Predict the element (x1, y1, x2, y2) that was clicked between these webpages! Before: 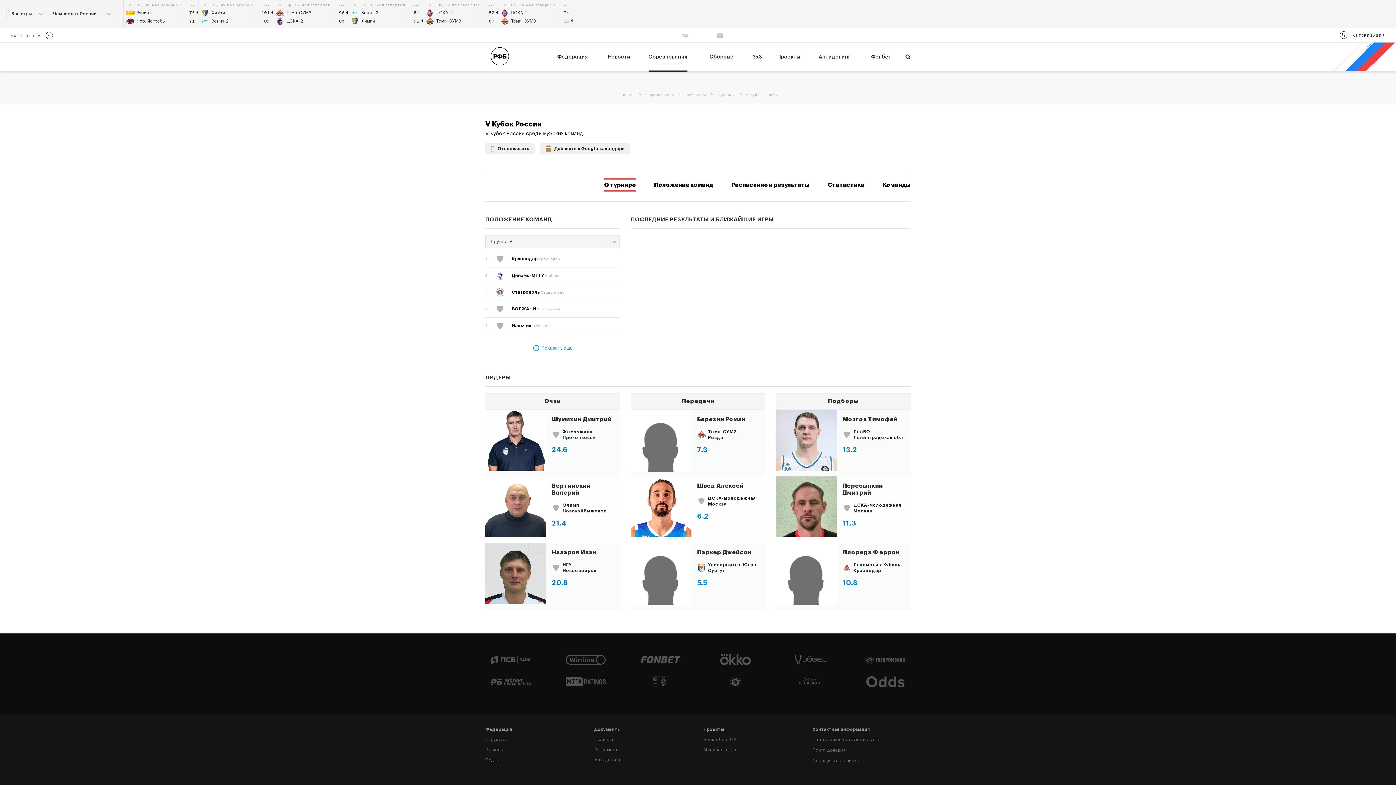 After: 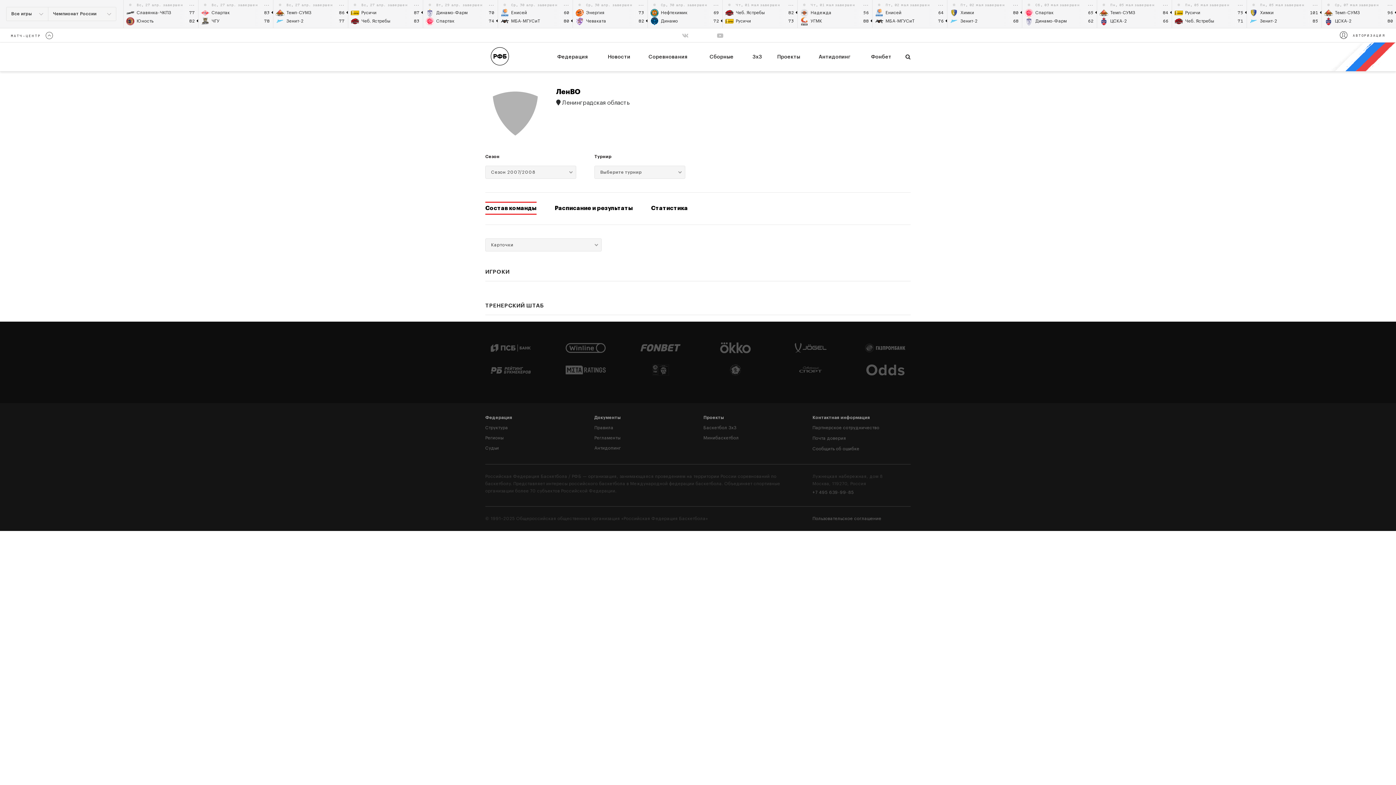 Action: label: ЛенВО
Ленинградская обл. bbox: (842, 429, 906, 440)